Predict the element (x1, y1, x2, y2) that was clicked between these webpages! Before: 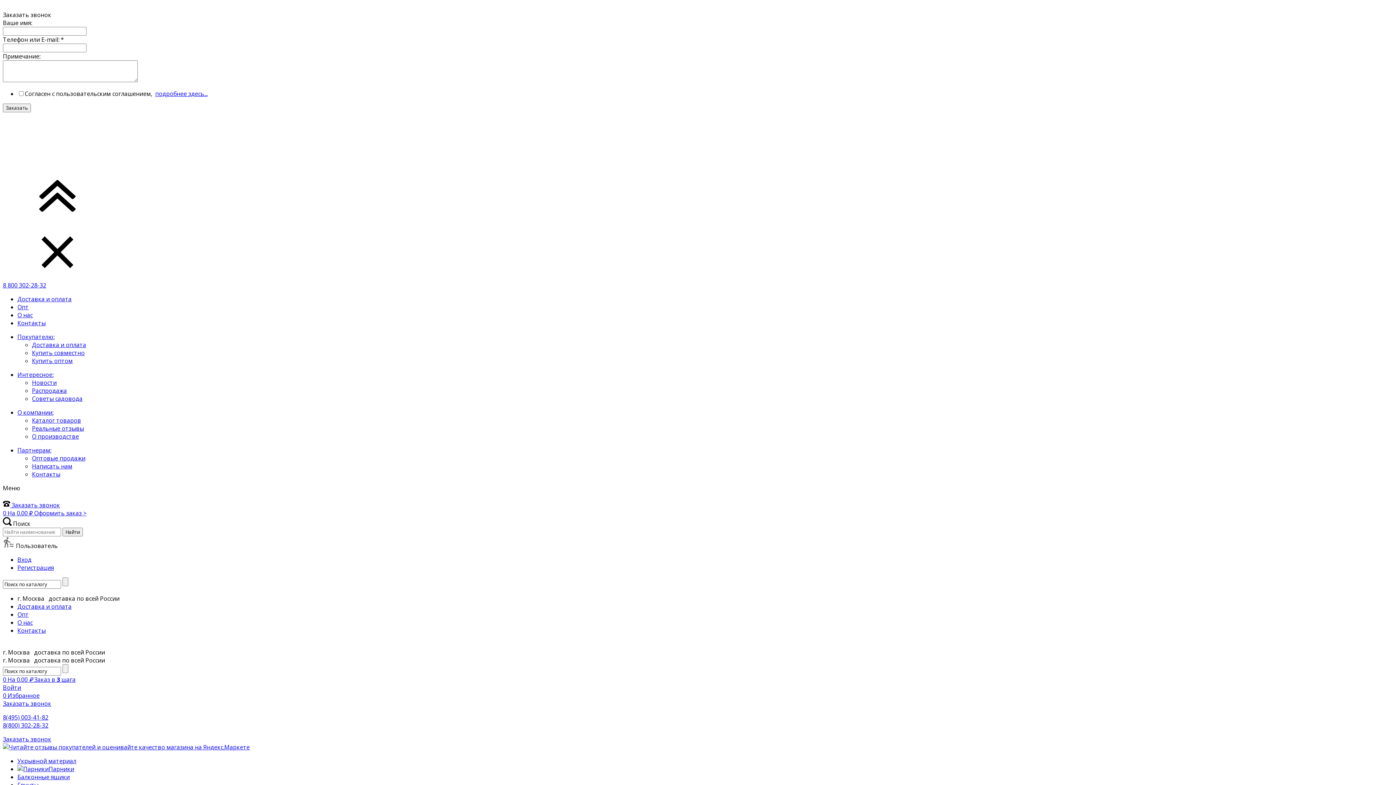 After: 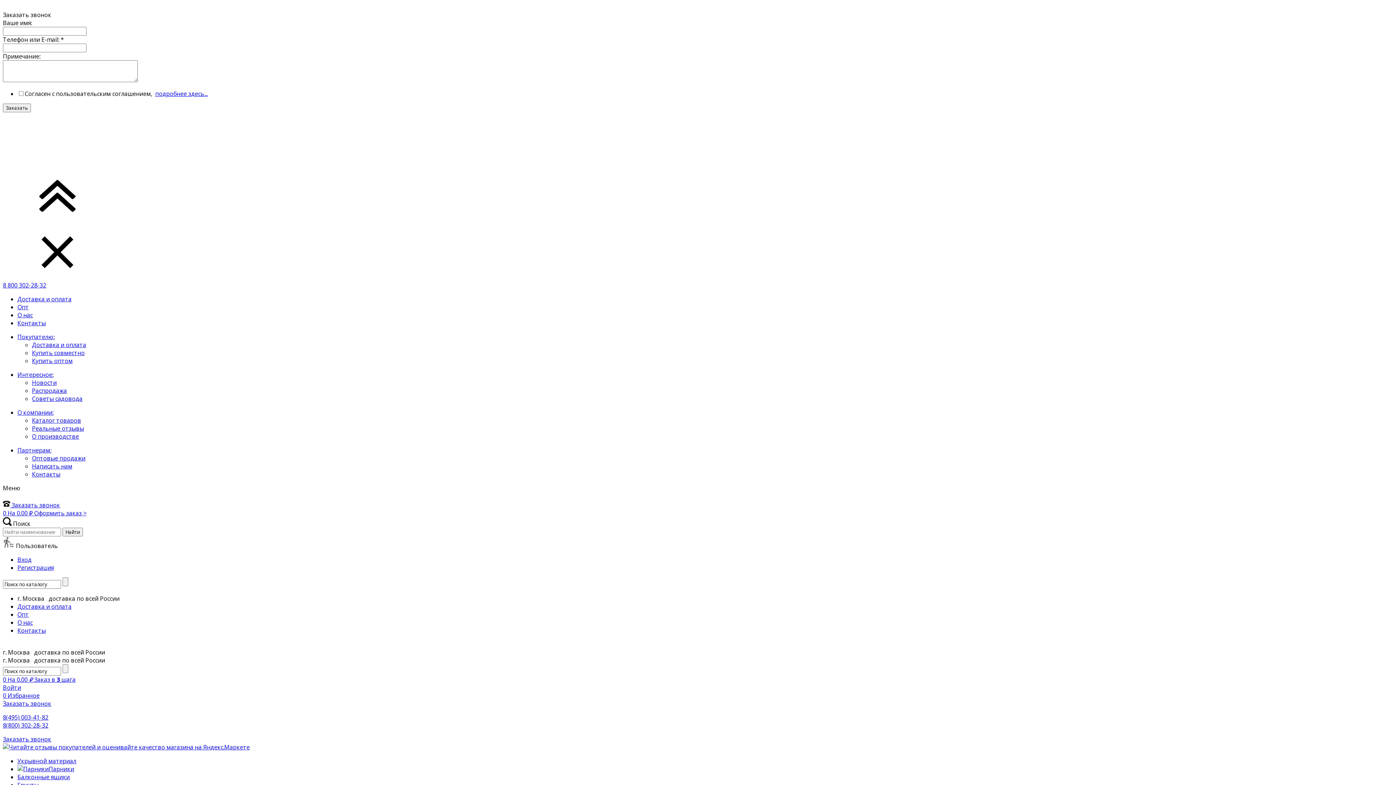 Action: bbox: (2, 721, 48, 729) label: 8(800) 302-28-32